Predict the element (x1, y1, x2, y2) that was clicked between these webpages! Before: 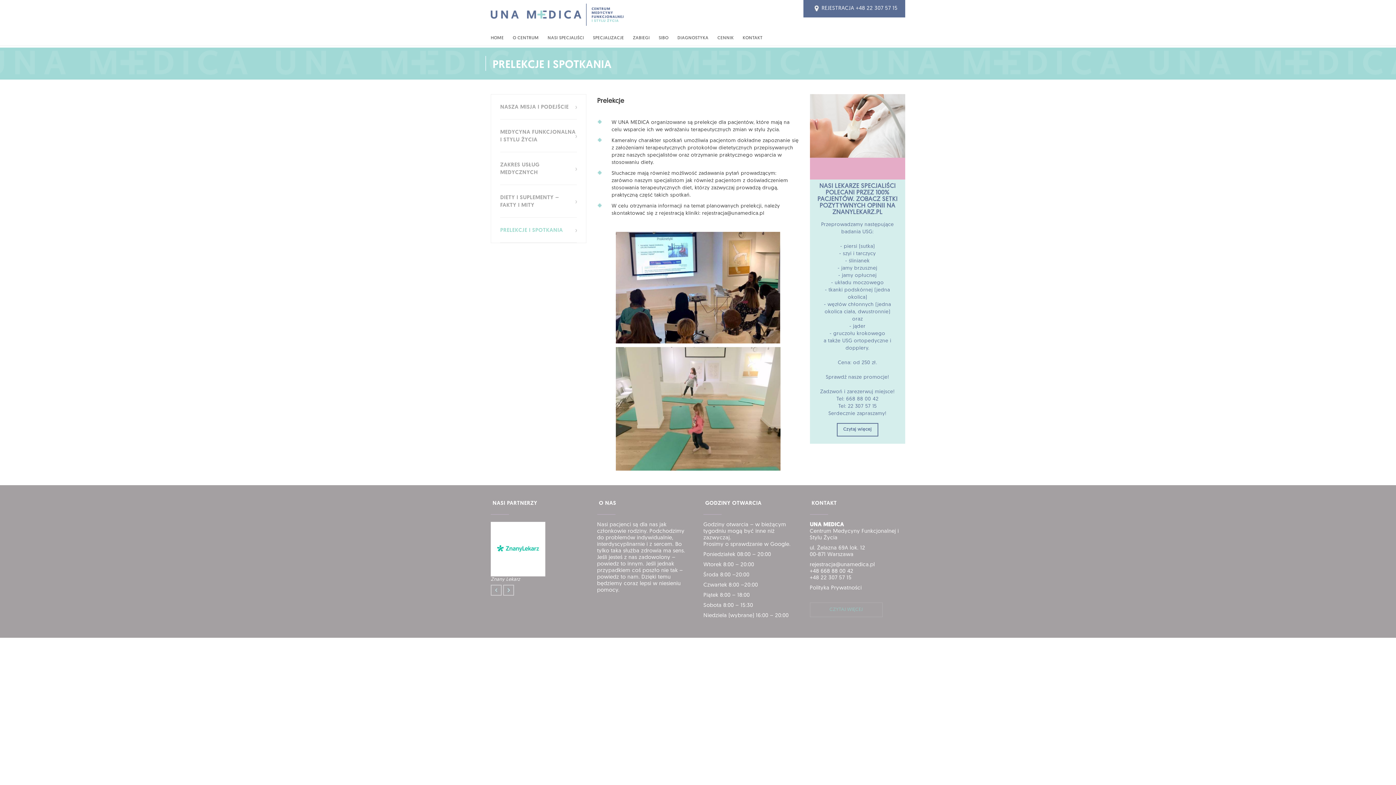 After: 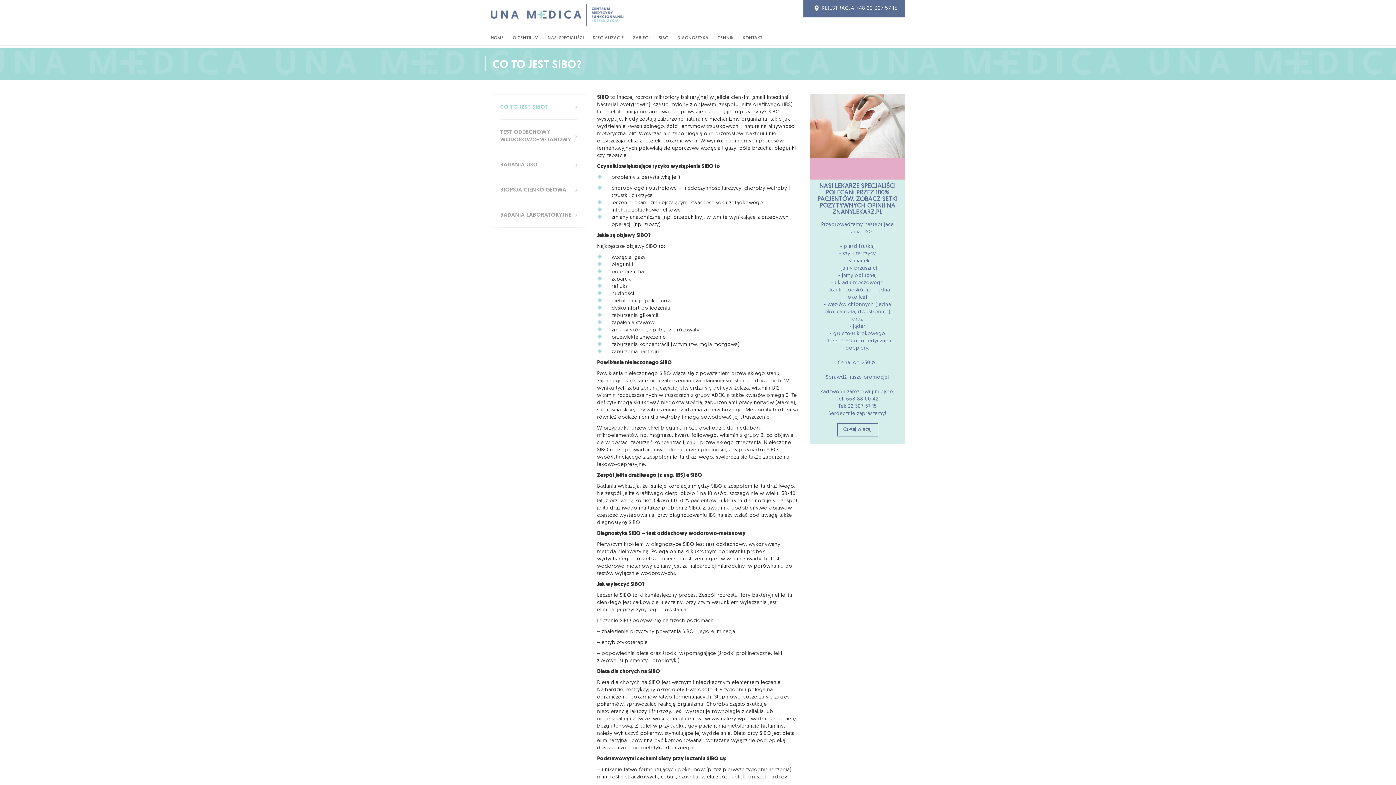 Action: label: SIBO bbox: (658, 36, 668, 40)